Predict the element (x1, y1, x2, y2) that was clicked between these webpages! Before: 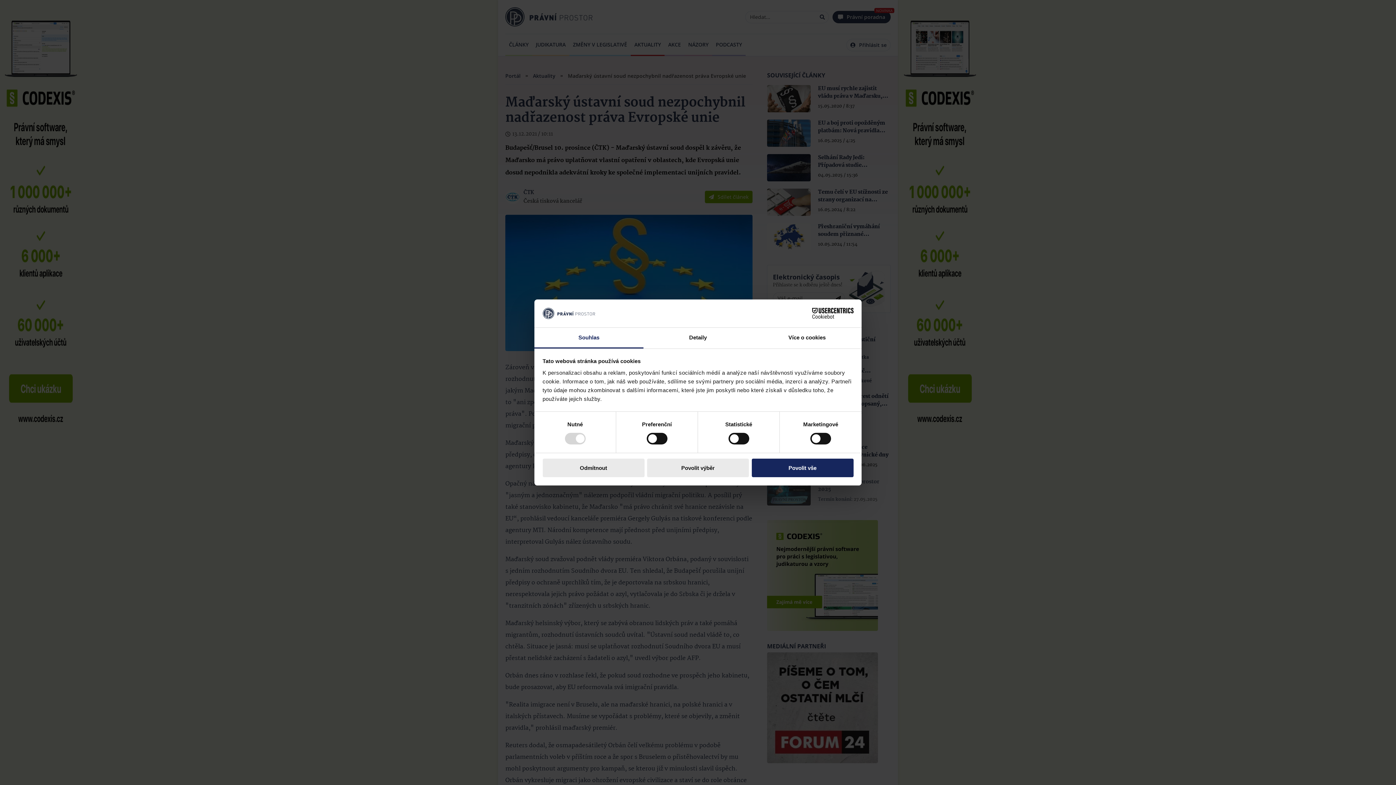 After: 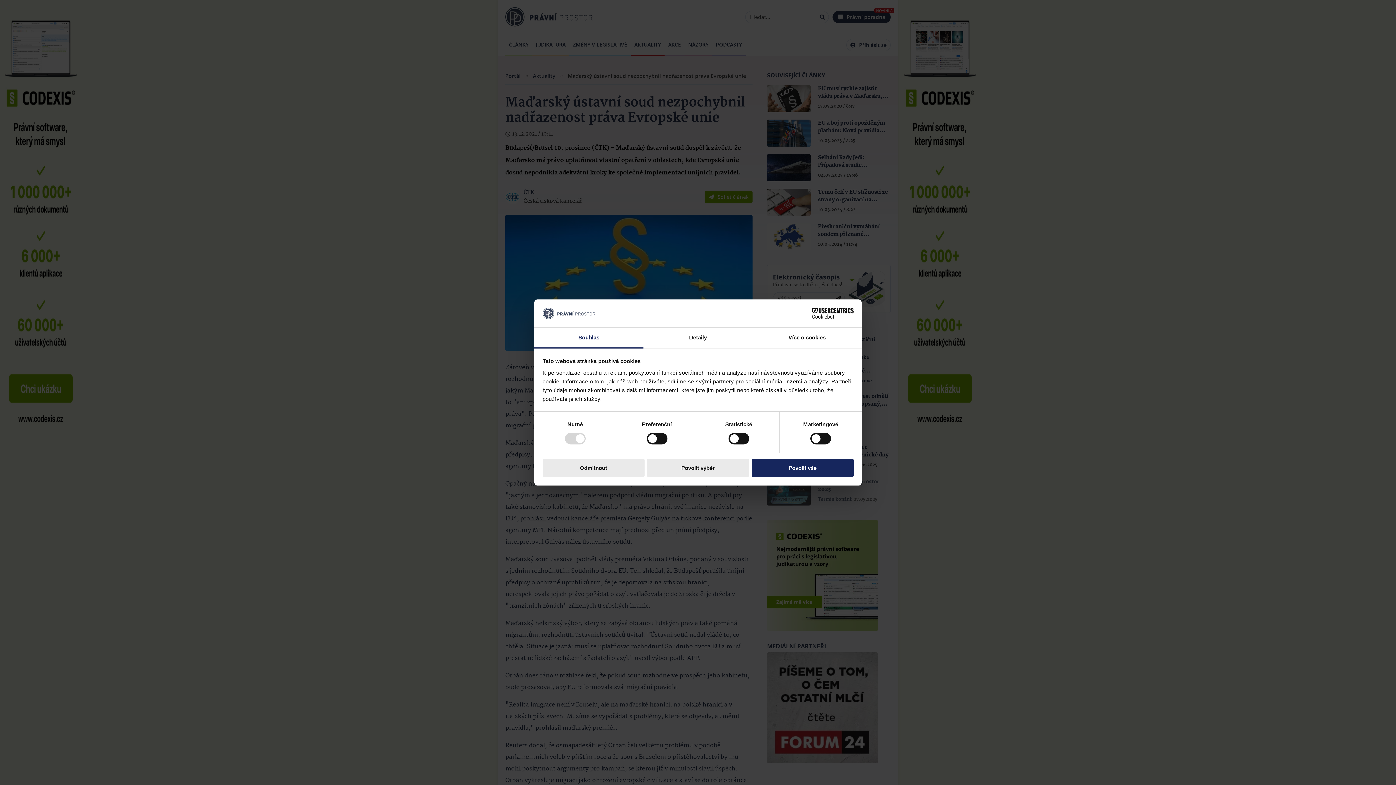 Action: label: Cookiebot - opens in a new window bbox: (790, 308, 853, 319)